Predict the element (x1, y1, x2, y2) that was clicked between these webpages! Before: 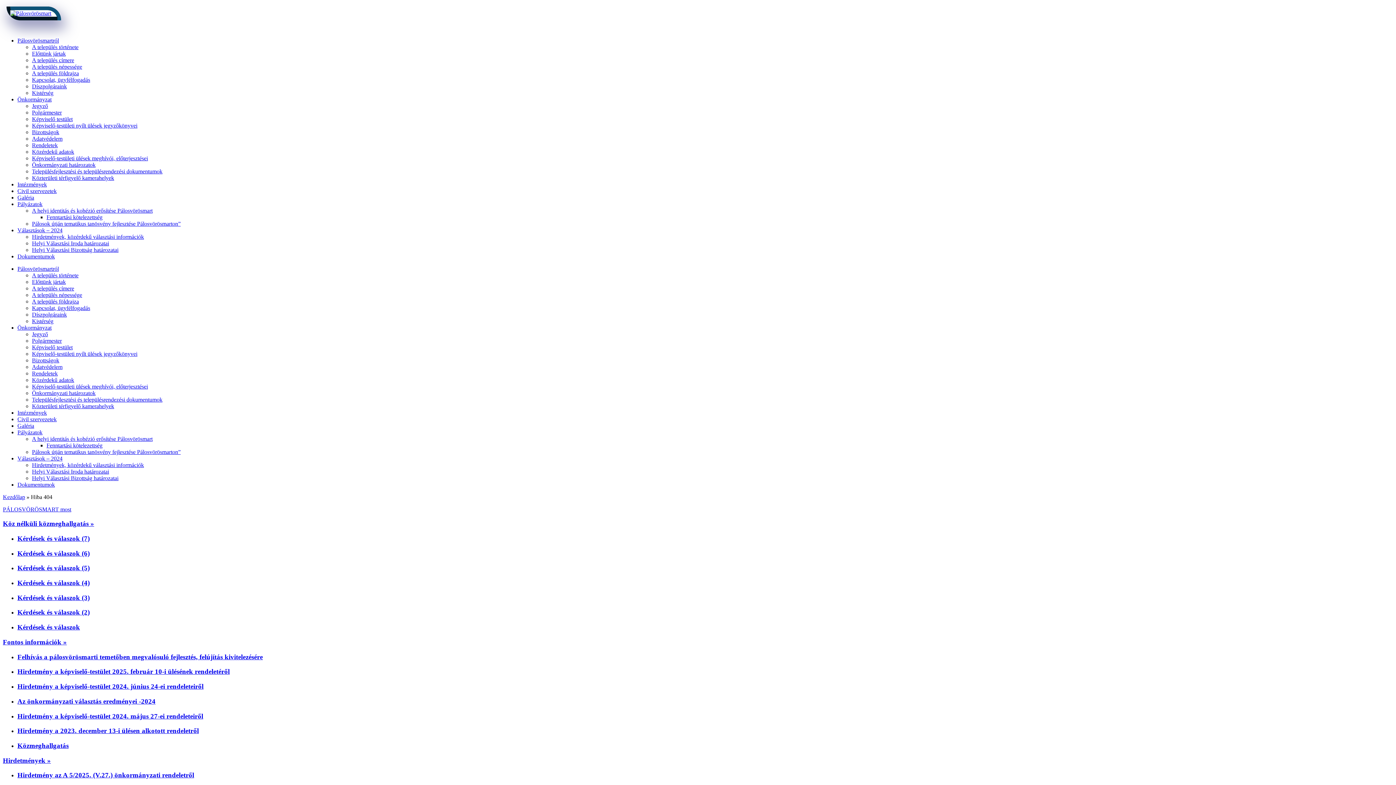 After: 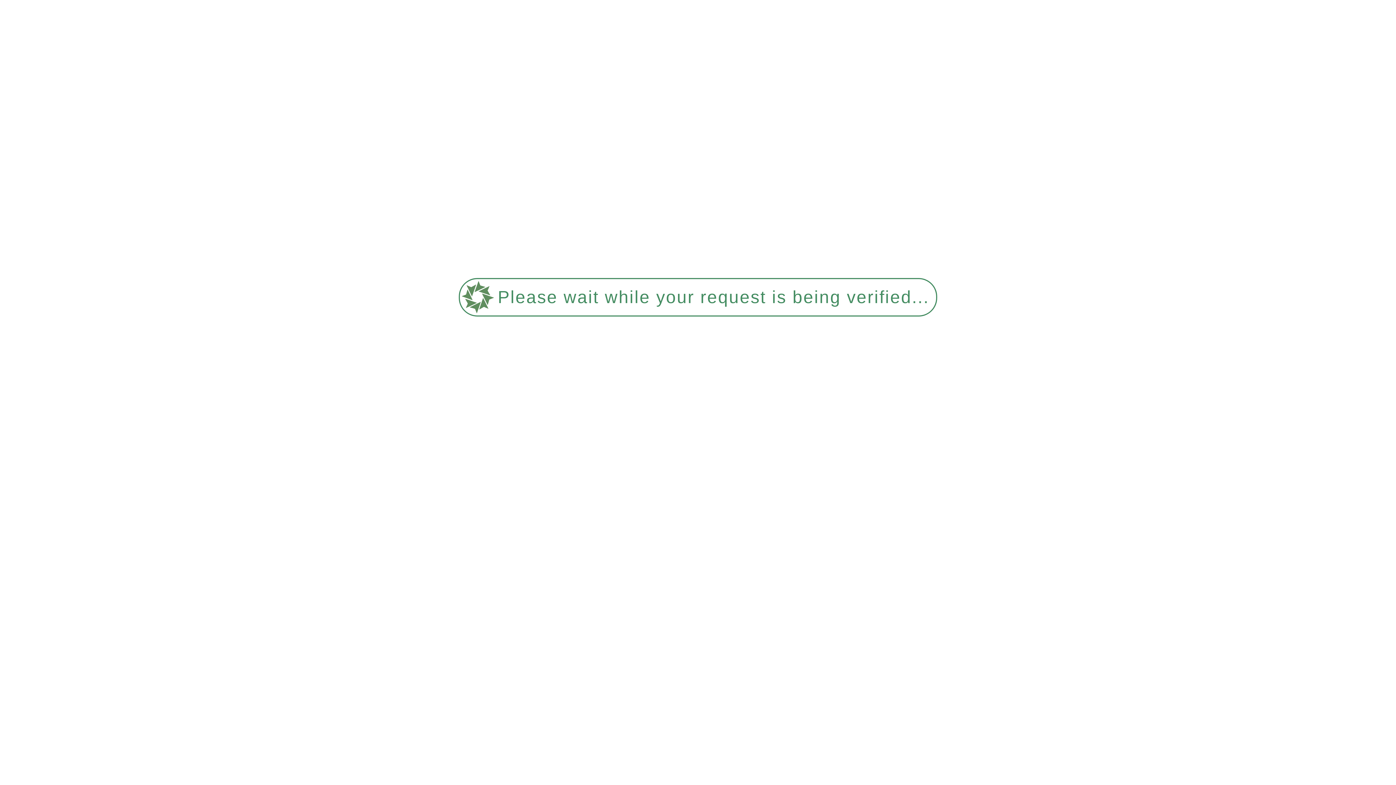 Action: label: A helyi identitás és kohézió erősítése Pálosvörösmart bbox: (32, 436, 152, 442)